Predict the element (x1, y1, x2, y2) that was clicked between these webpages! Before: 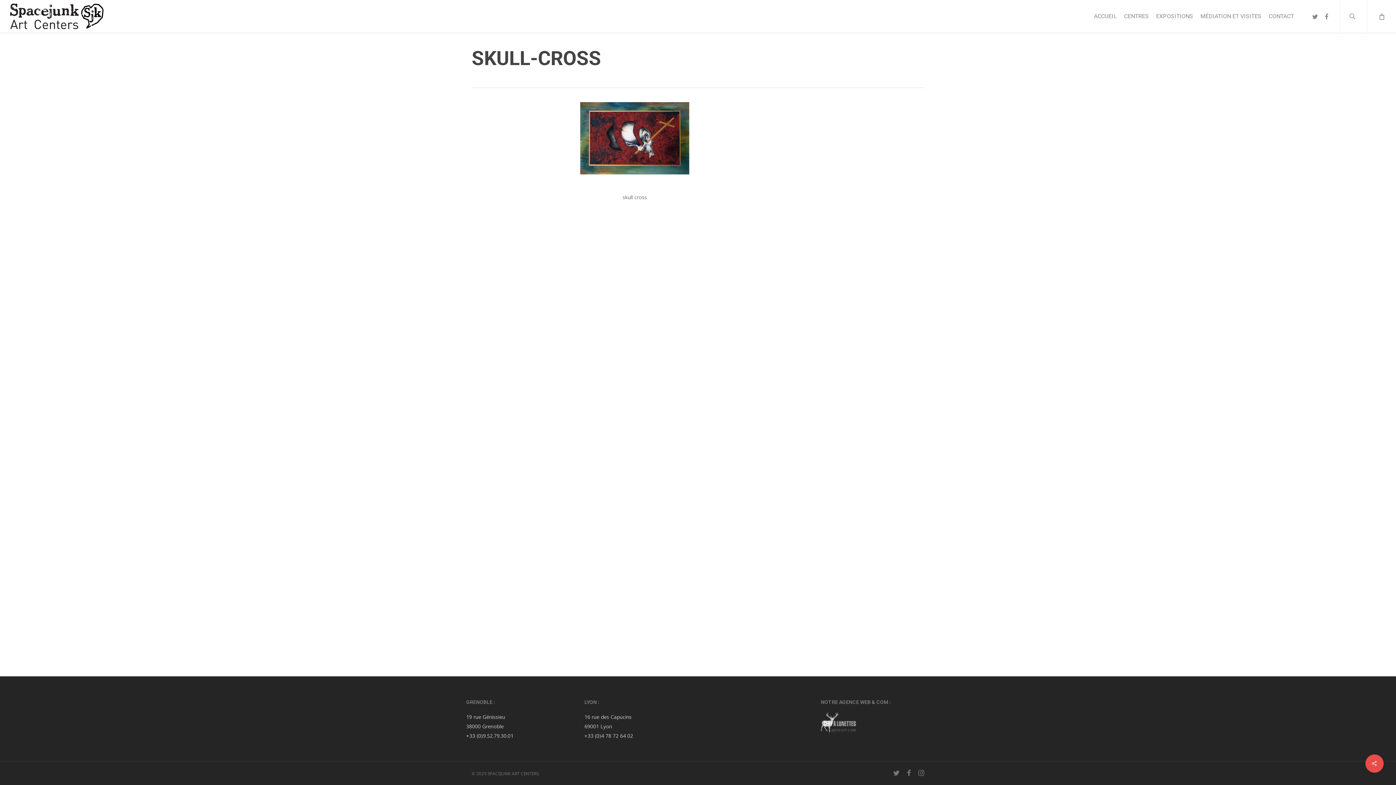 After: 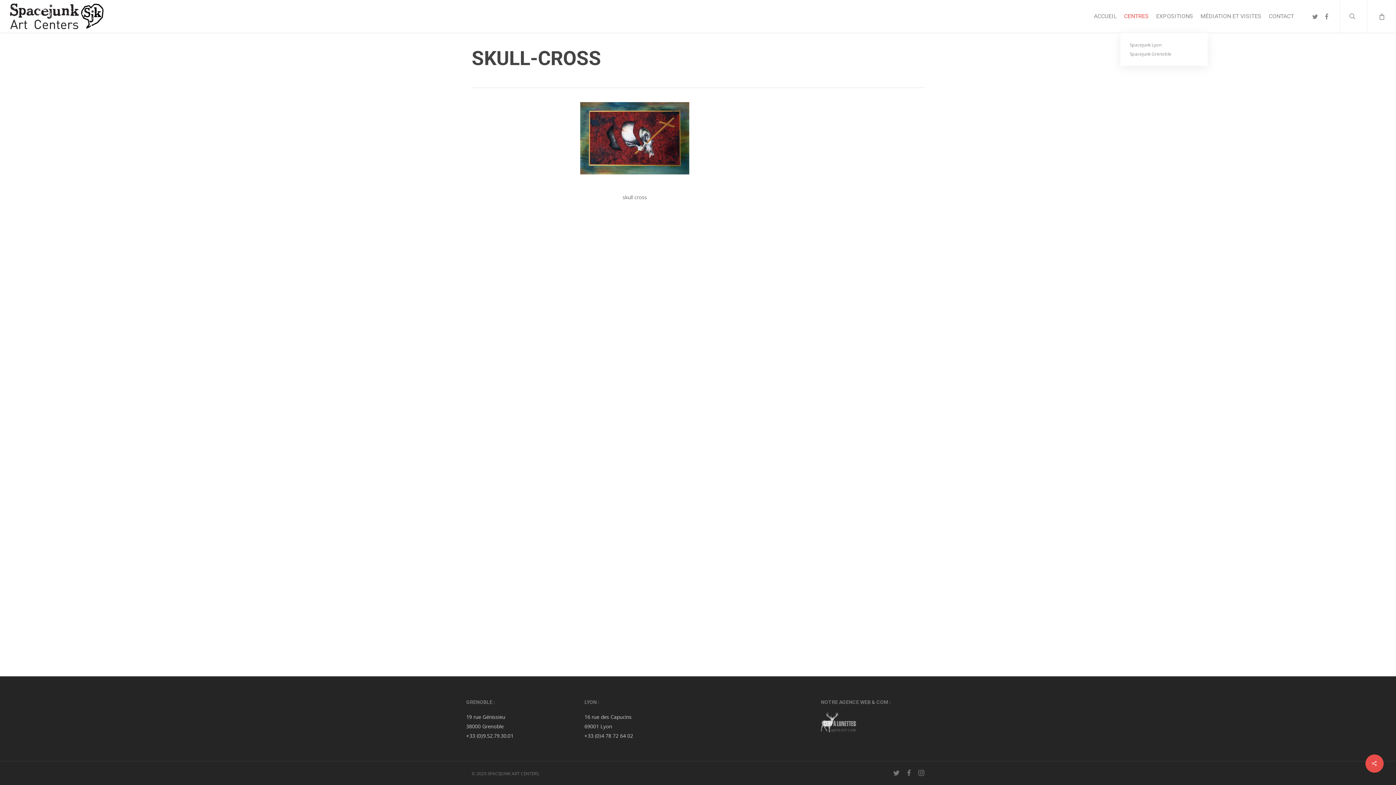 Action: bbox: (1120, 12, 1152, 20) label: CENTRES